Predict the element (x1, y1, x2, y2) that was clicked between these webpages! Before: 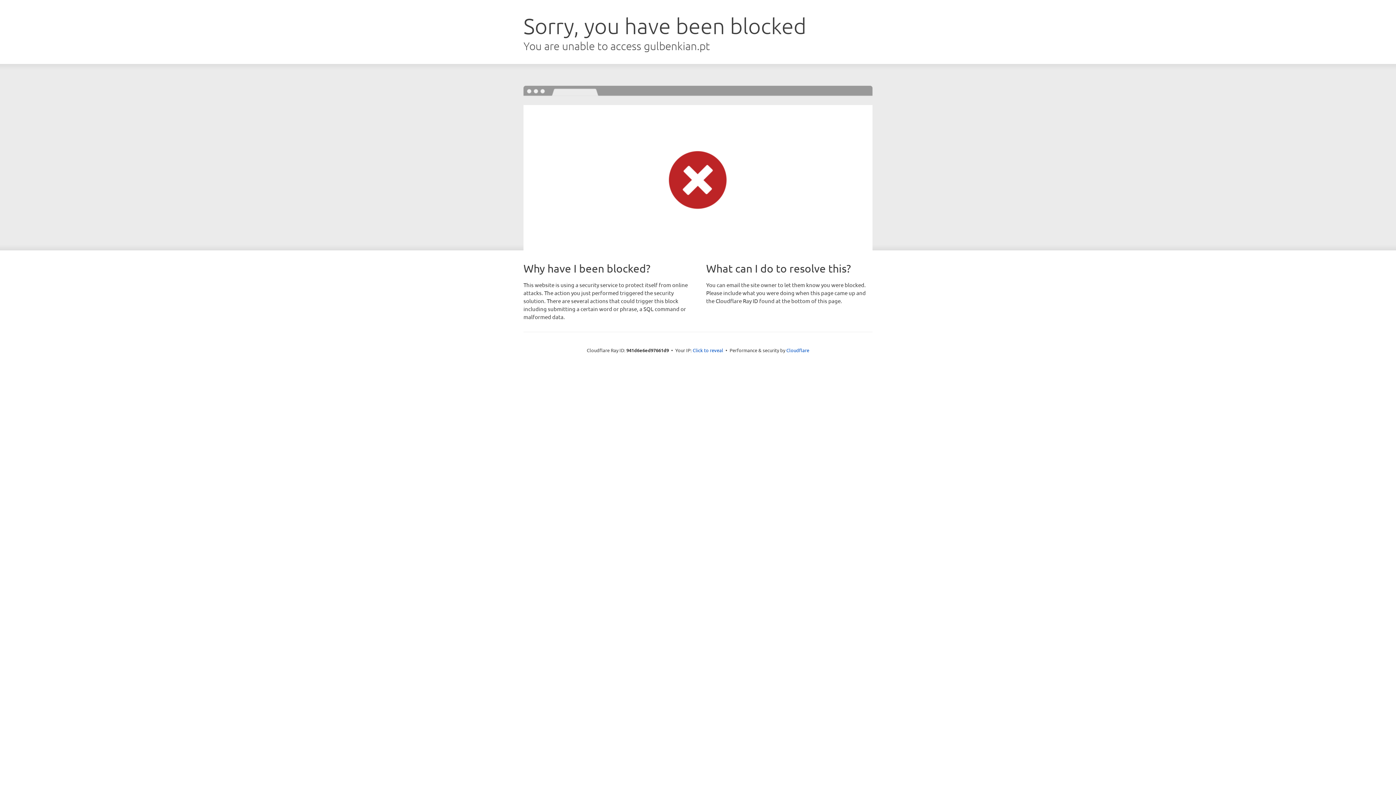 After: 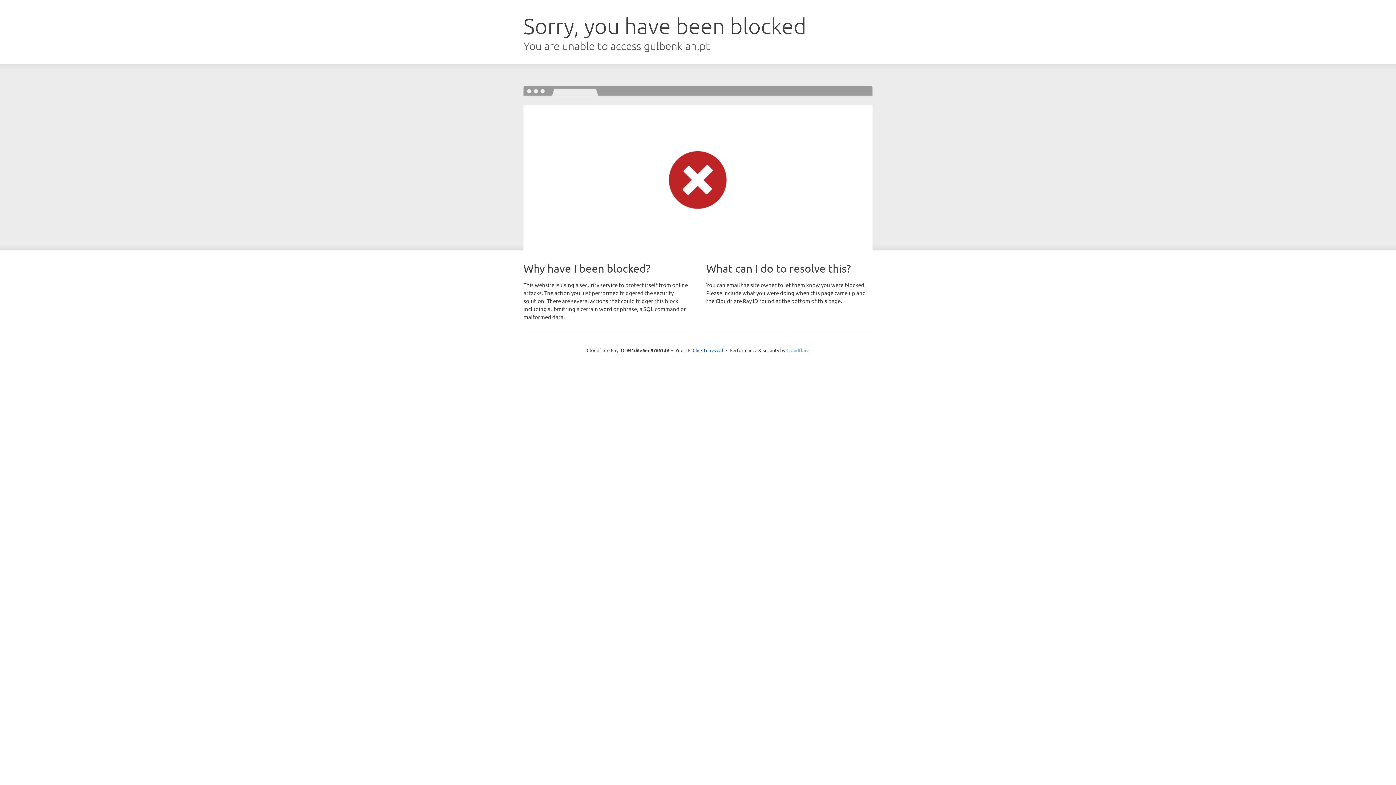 Action: label: Cloudflare bbox: (786, 347, 809, 353)